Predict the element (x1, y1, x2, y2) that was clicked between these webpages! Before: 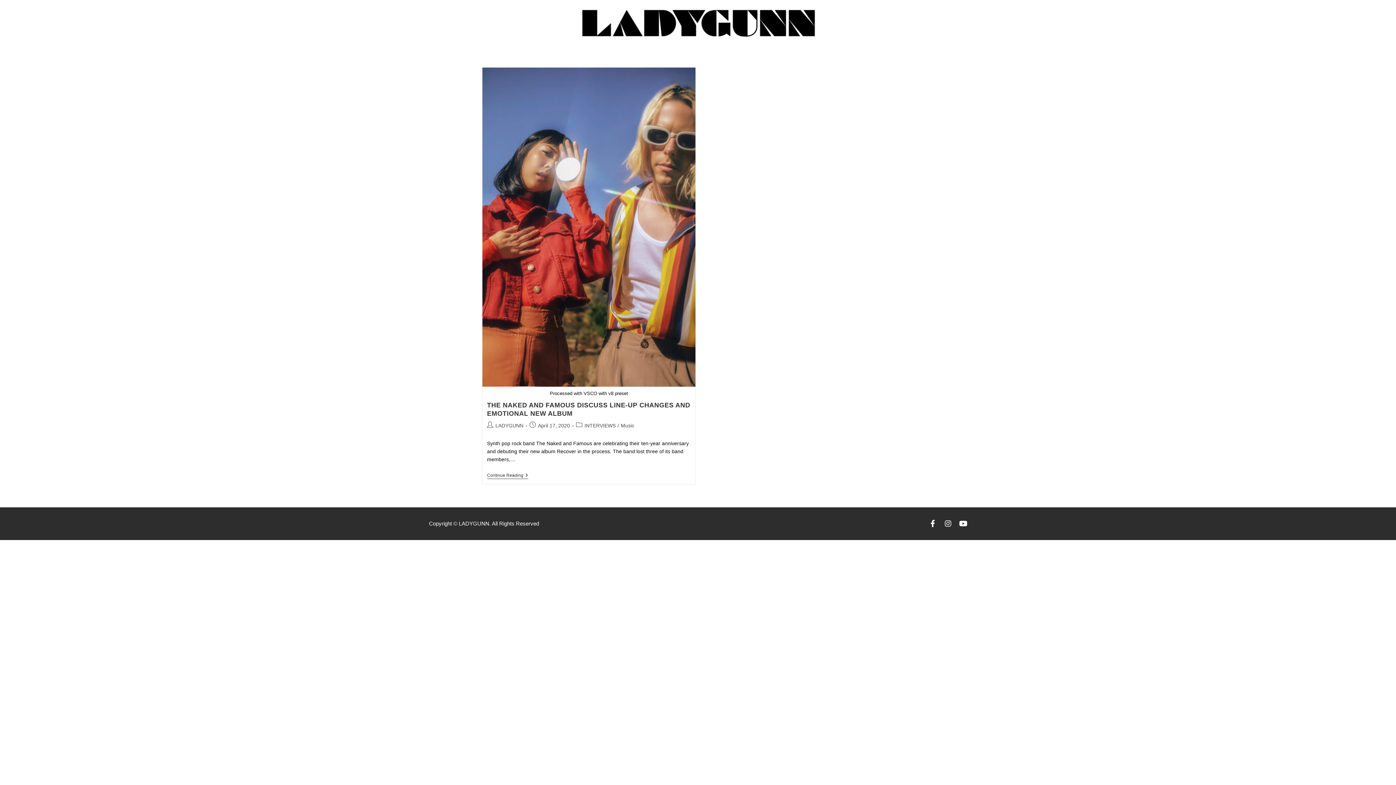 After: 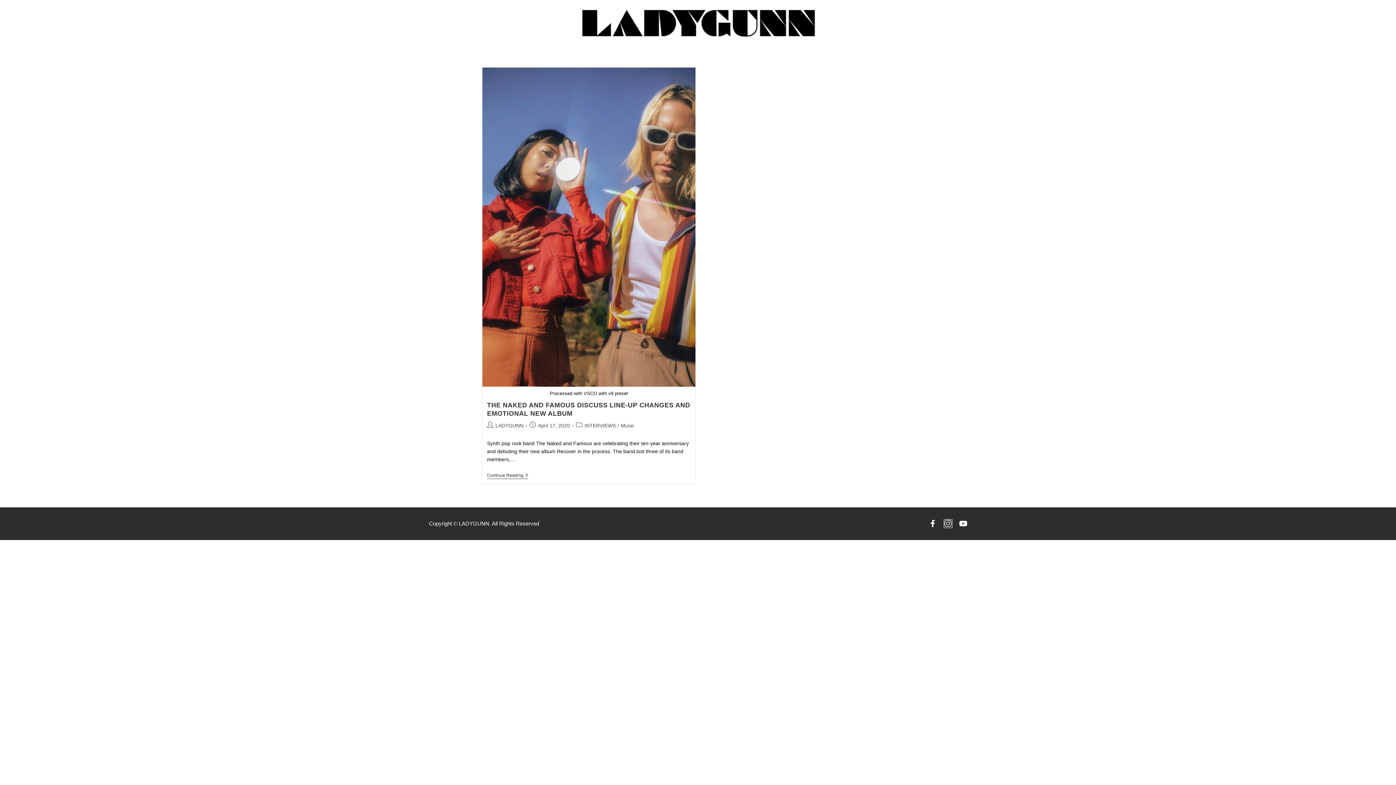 Action: label: Instagram bbox: (944, 520, 952, 527)